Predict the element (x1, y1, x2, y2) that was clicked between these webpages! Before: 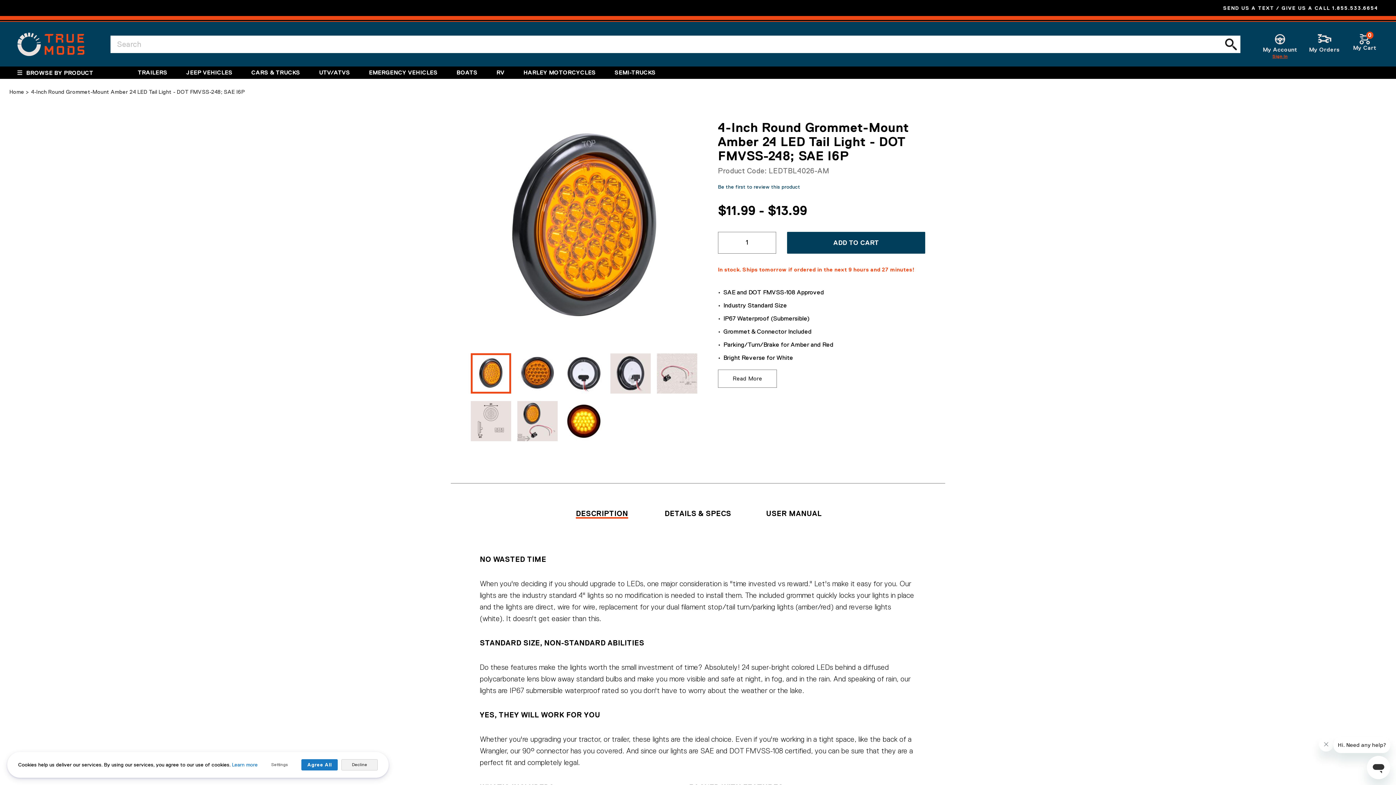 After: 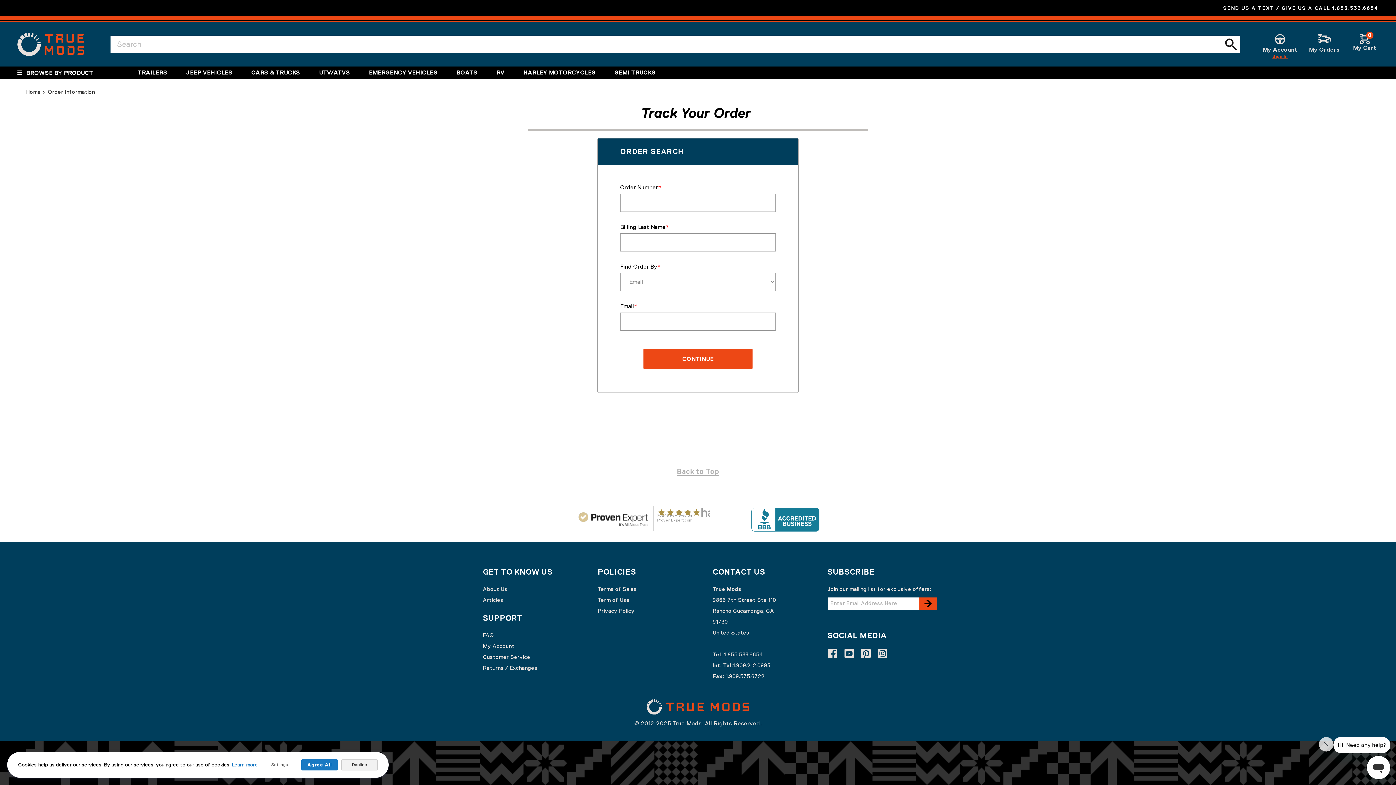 Action: label: My Orders bbox: (1306, 34, 1342, 53)